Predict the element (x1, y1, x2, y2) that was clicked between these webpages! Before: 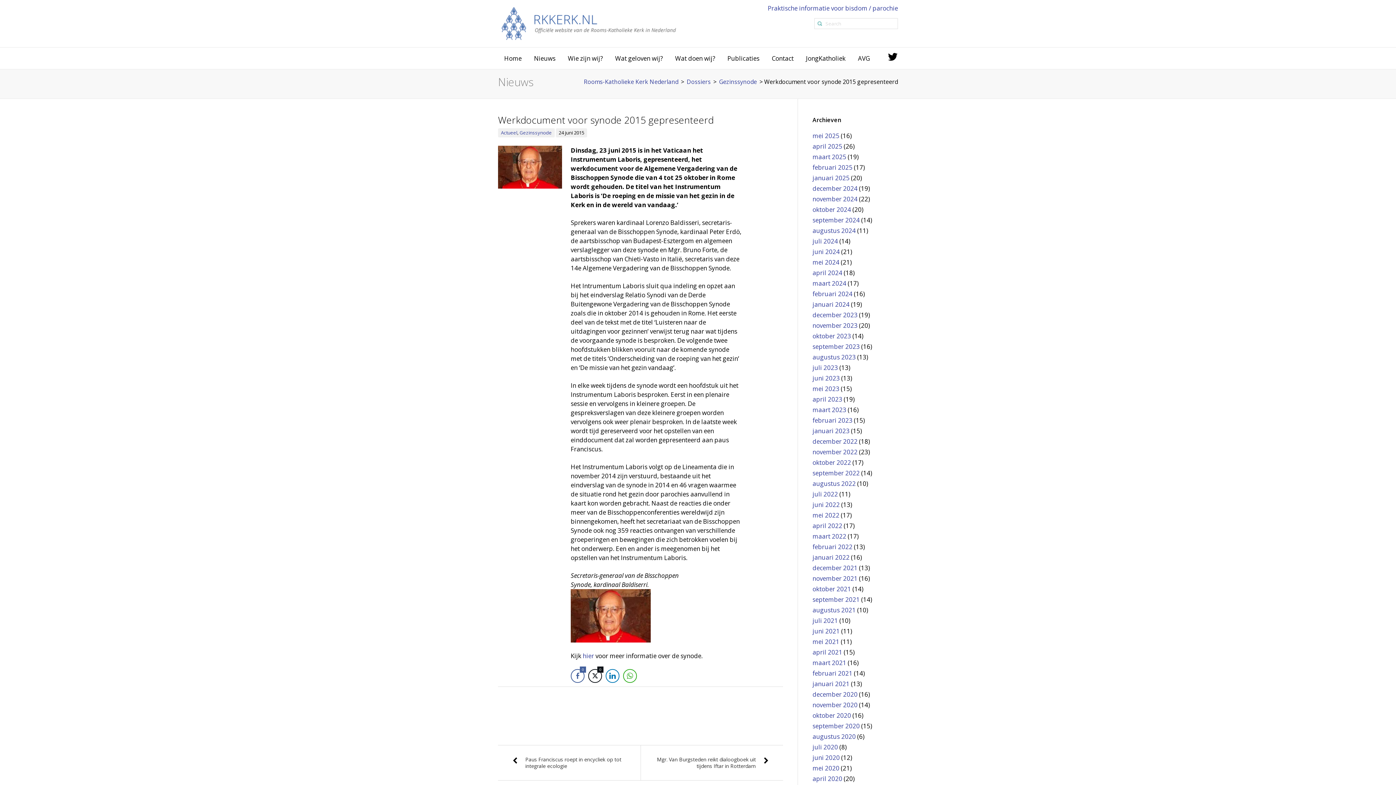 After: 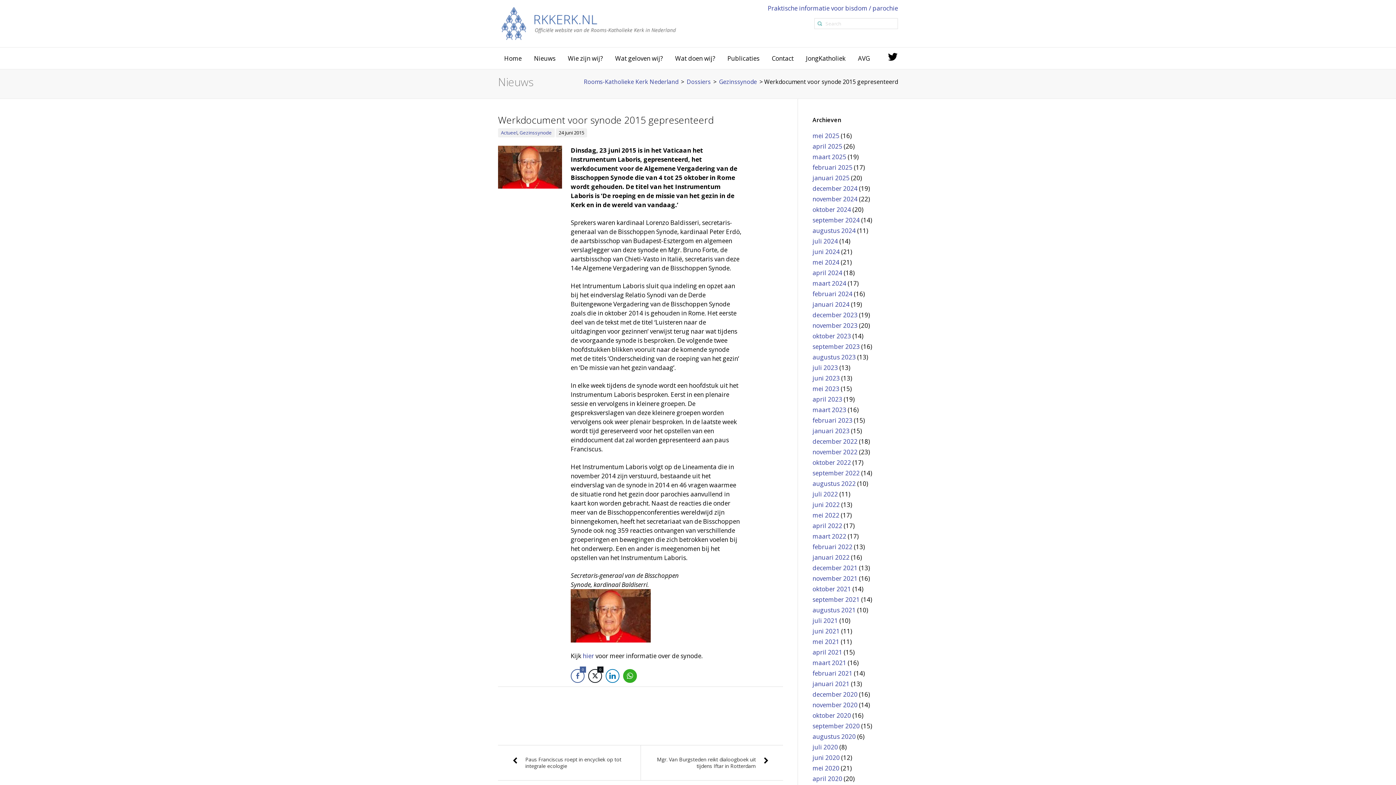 Action: label: WhatsApp Share bbox: (623, 669, 637, 683)